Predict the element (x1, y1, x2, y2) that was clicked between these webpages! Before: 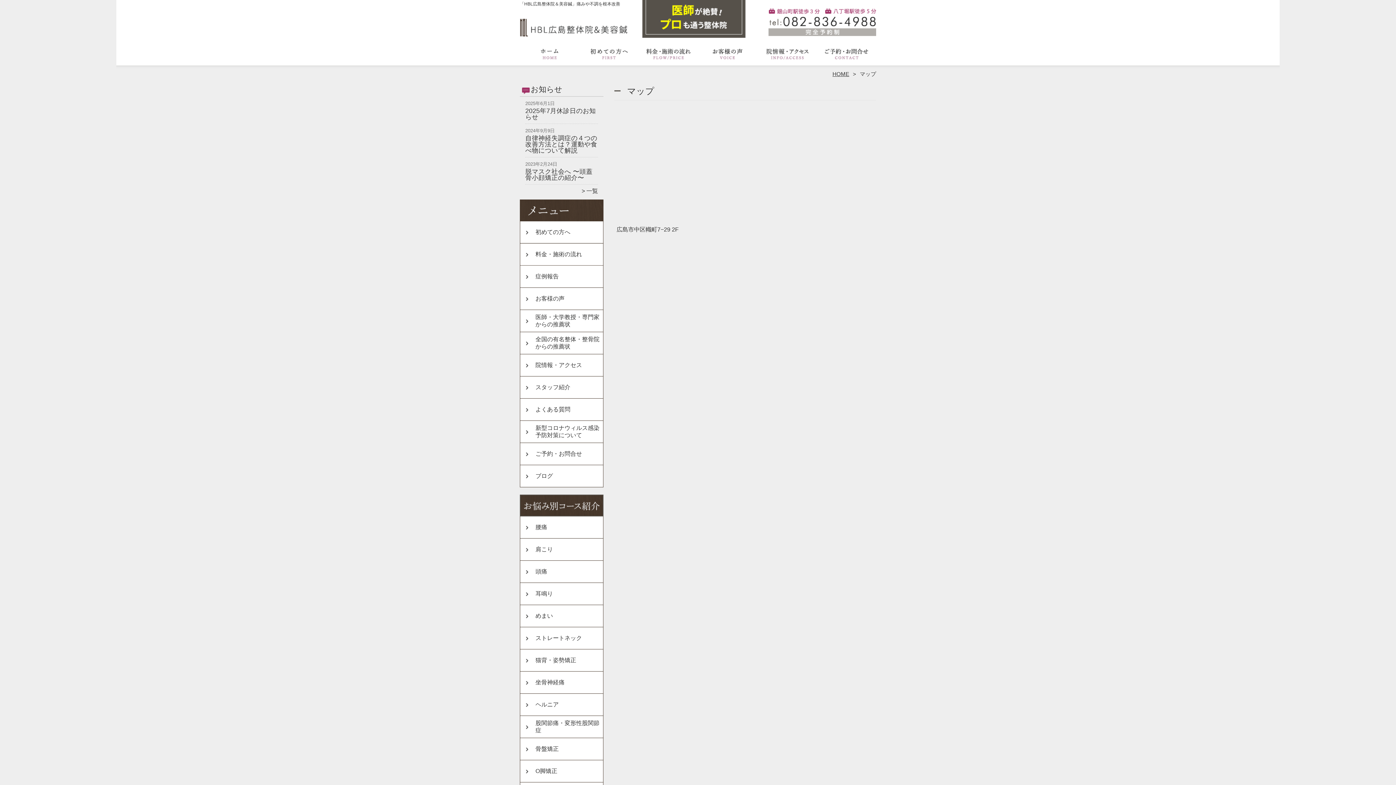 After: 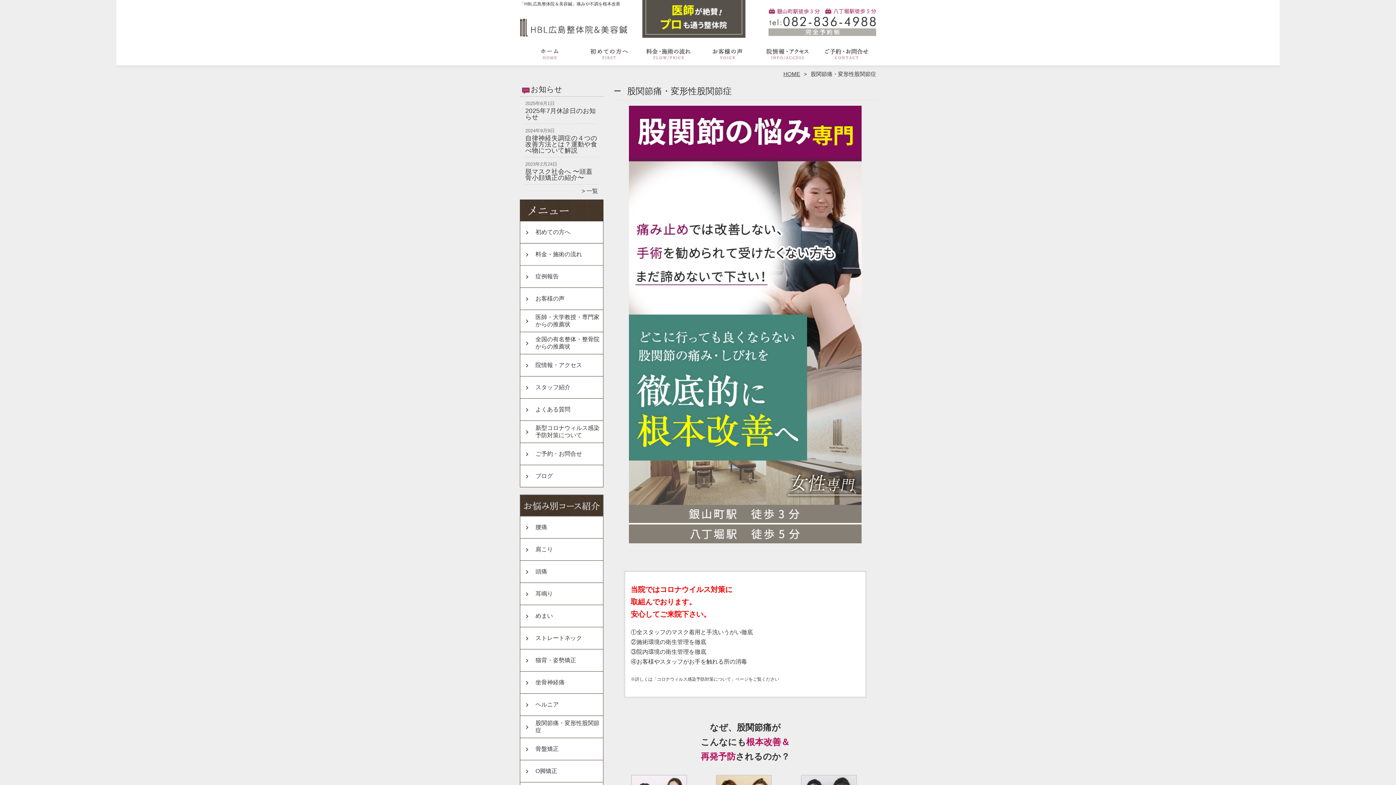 Action: bbox: (520, 716, 603, 738) label: 股関節痛・変形性股関節症